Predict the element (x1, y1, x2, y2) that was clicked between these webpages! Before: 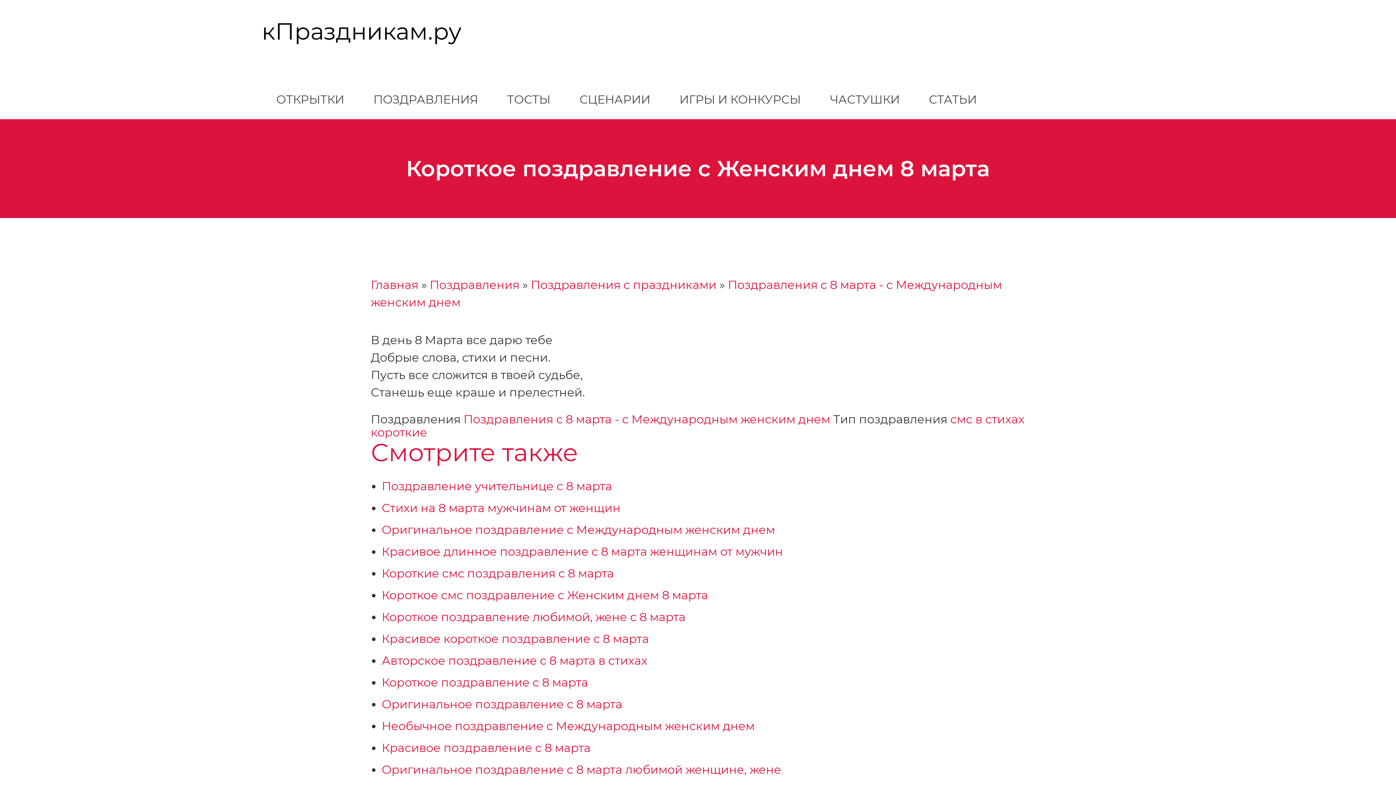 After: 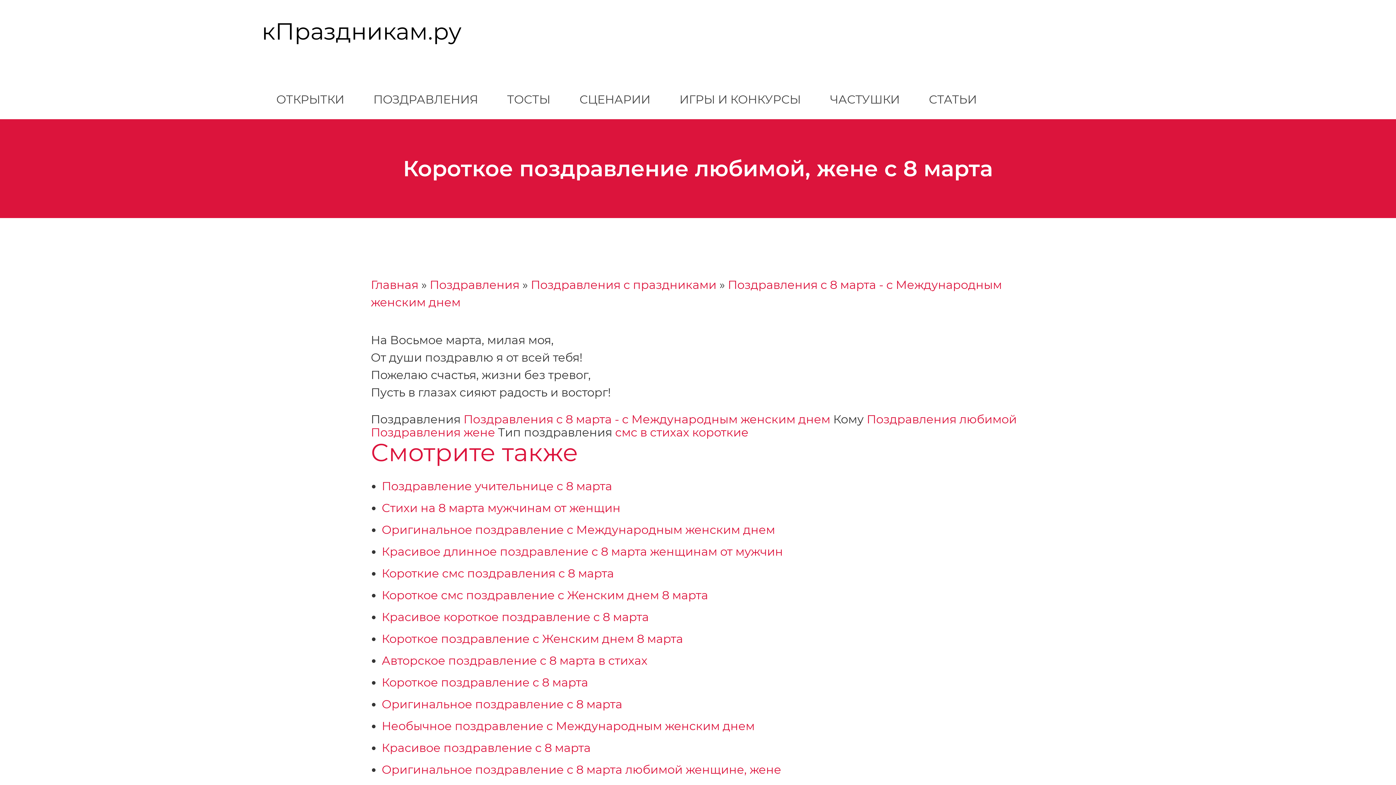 Action: label: Короткое поздравление любимой, жене с 8 марта bbox: (381, 610, 685, 624)